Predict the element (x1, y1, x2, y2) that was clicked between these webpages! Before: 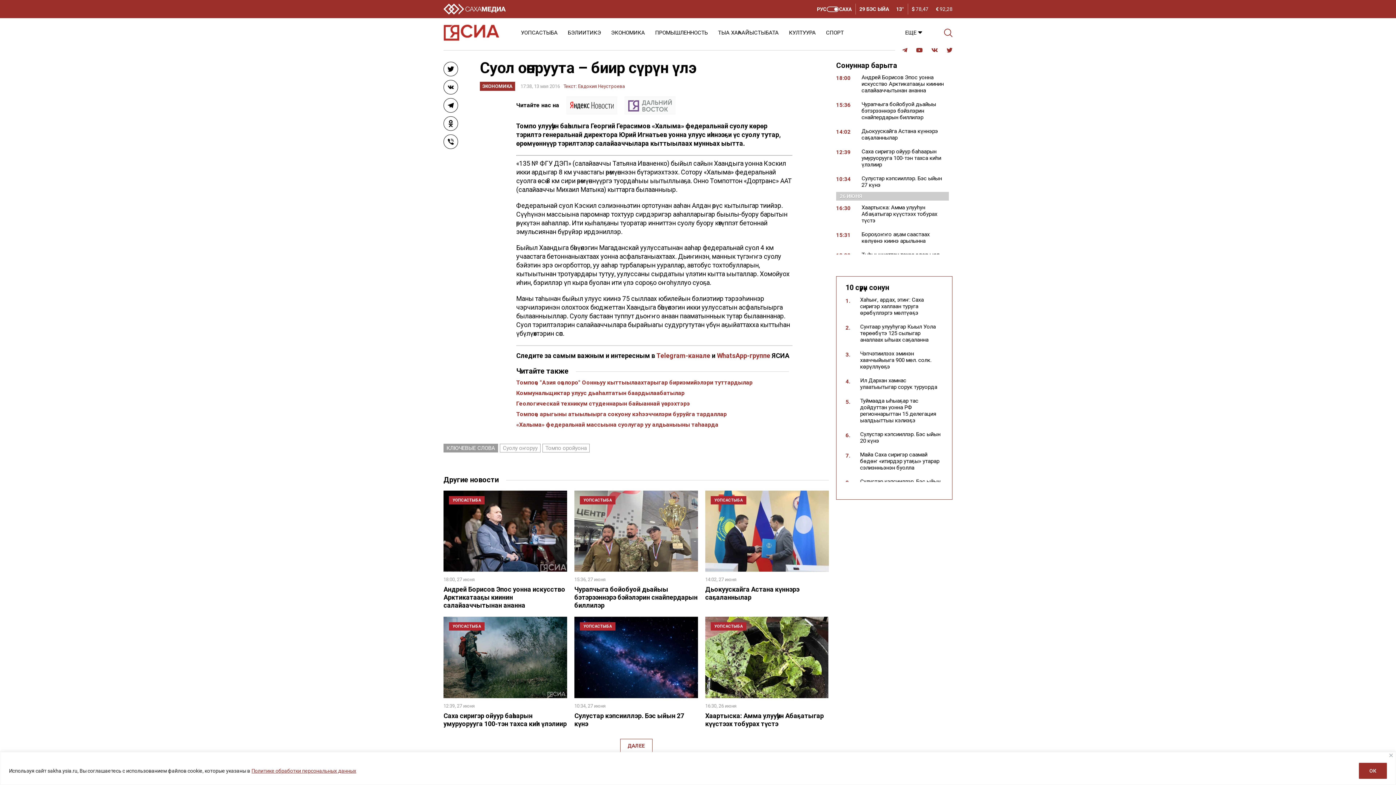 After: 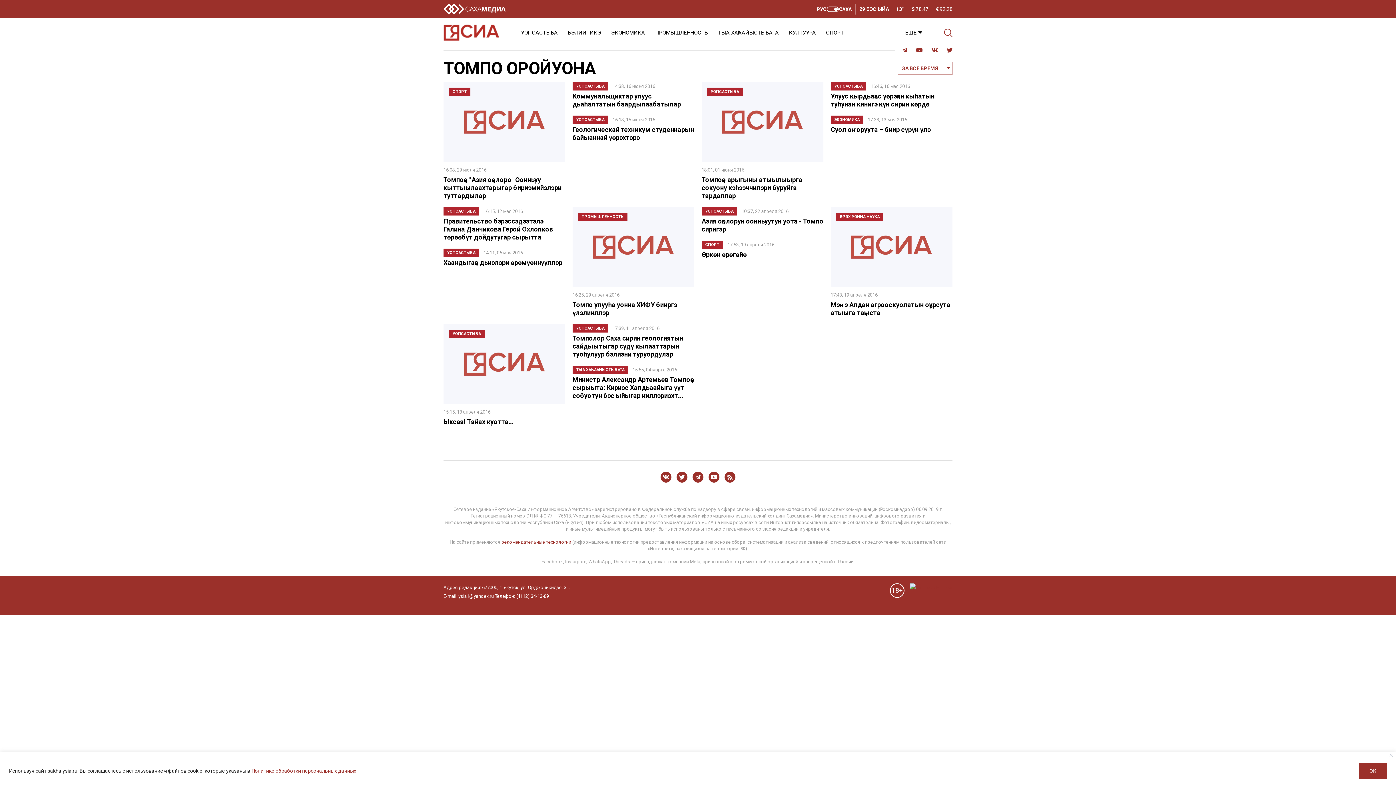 Action: bbox: (542, 444, 589, 452) label: Томпо оройуона